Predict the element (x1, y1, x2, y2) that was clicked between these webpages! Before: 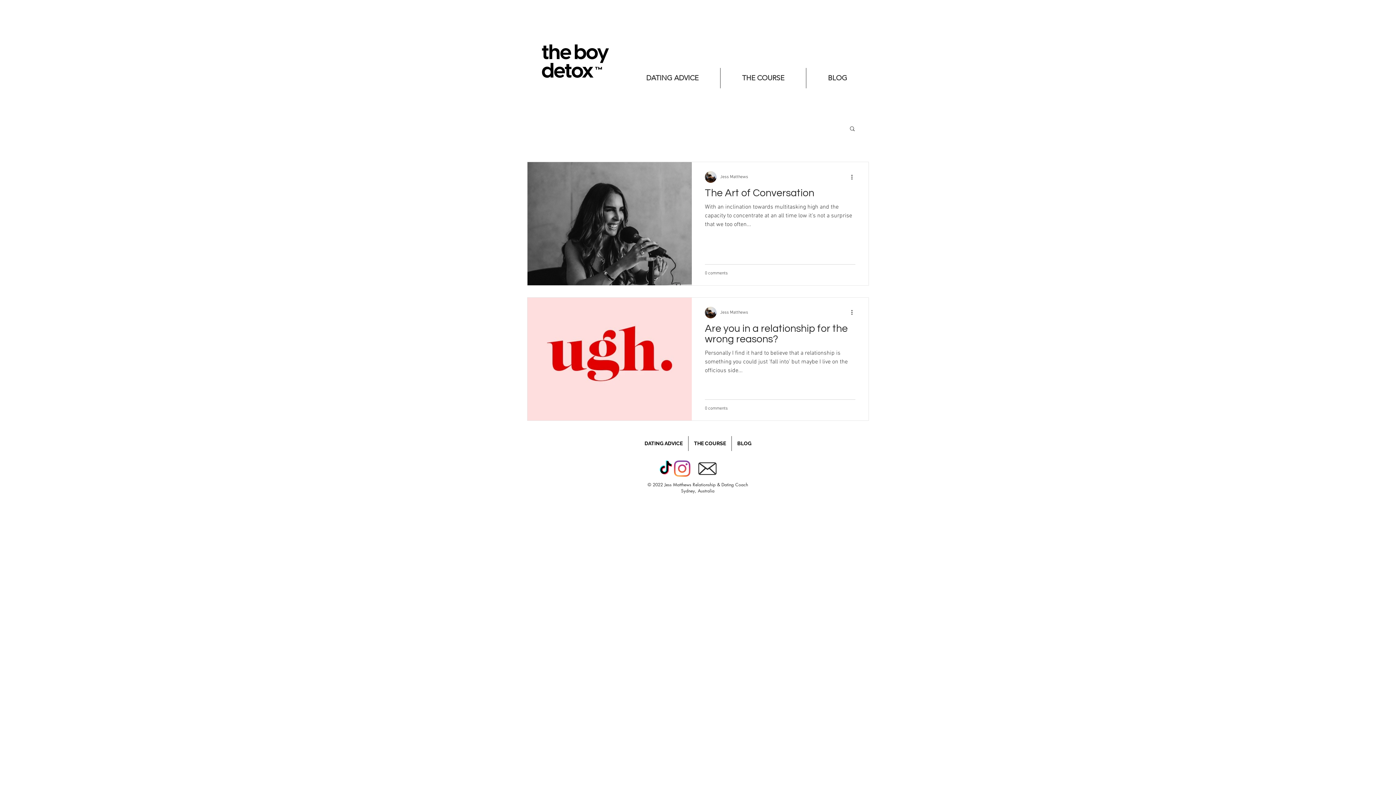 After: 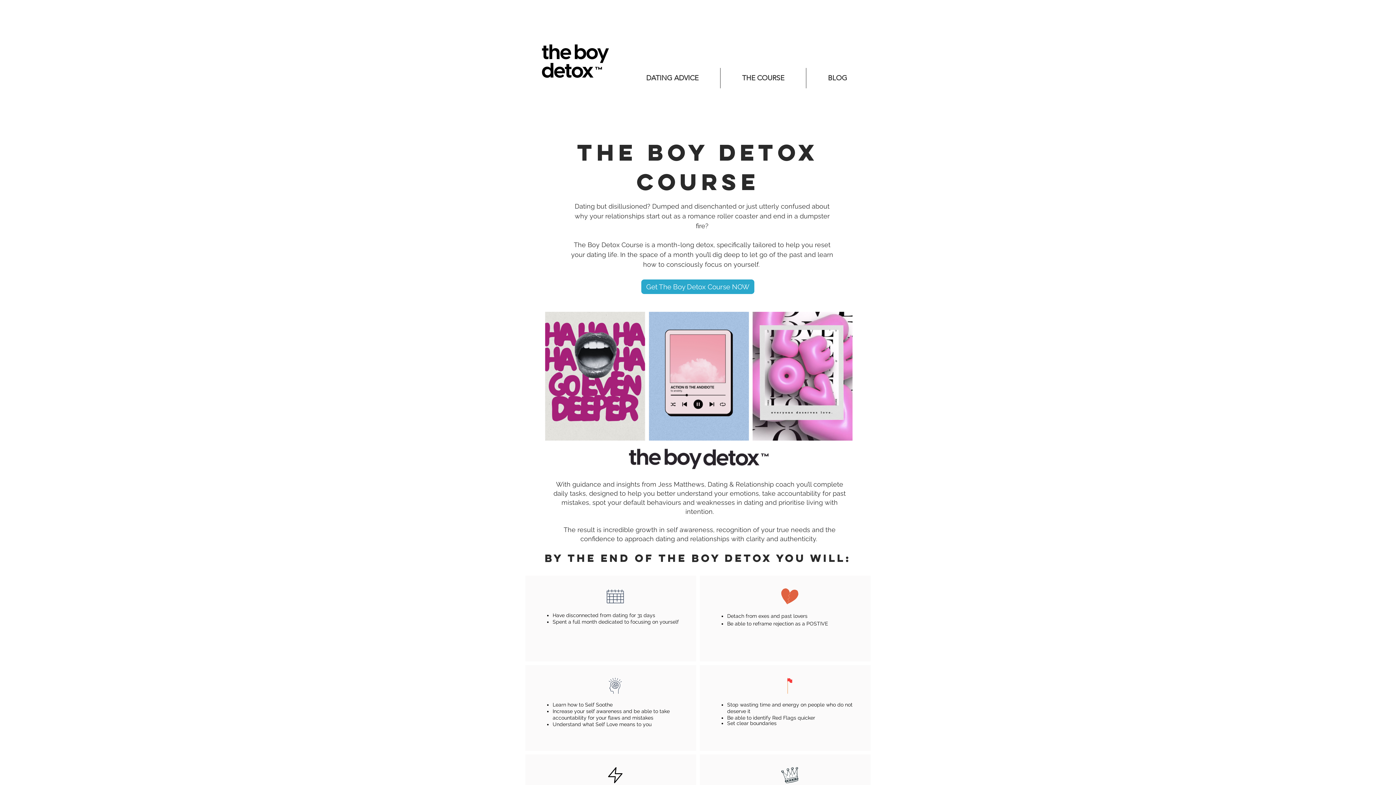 Action: bbox: (720, 68, 806, 88) label: THE COURSE